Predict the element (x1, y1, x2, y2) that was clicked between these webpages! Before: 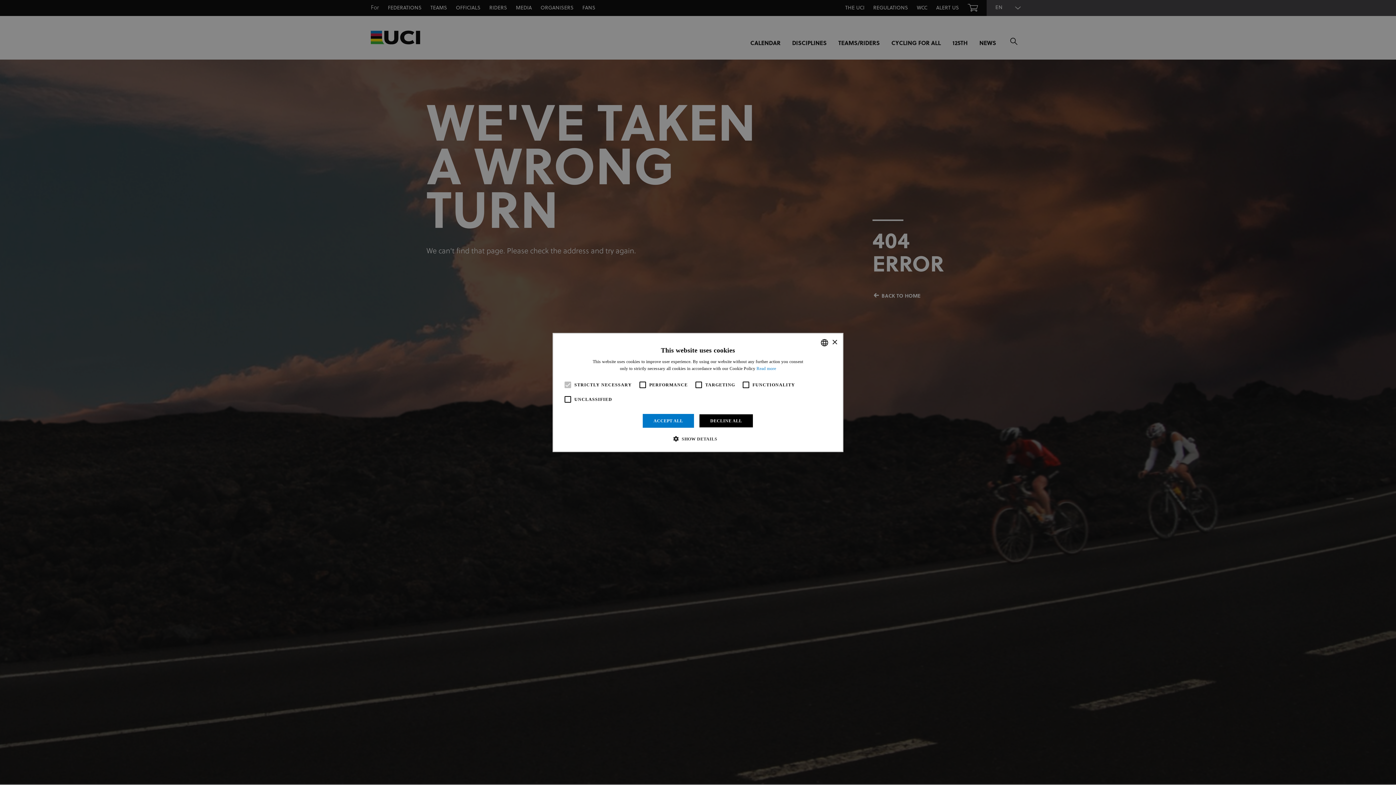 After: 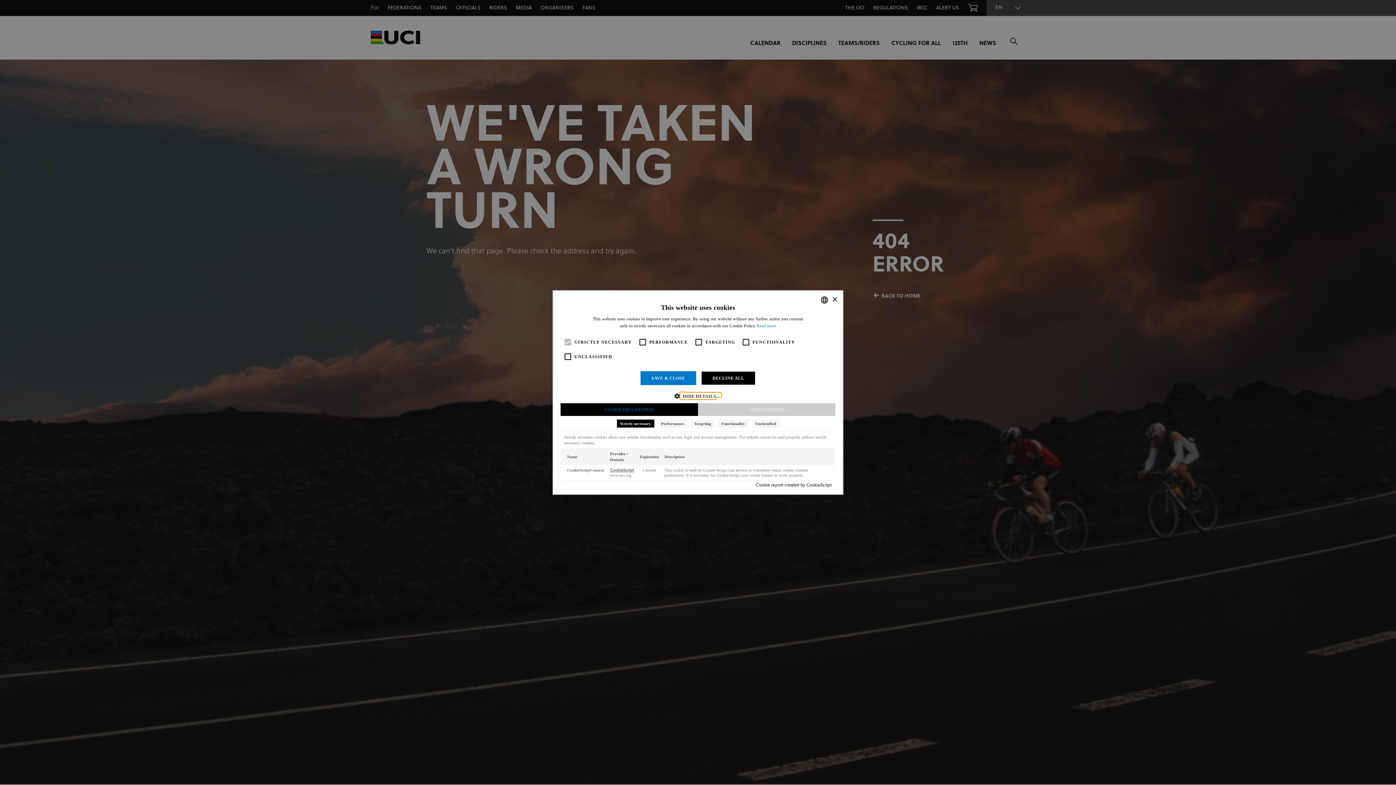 Action: label:  SHOW DETAILS bbox: (678, 435, 717, 442)